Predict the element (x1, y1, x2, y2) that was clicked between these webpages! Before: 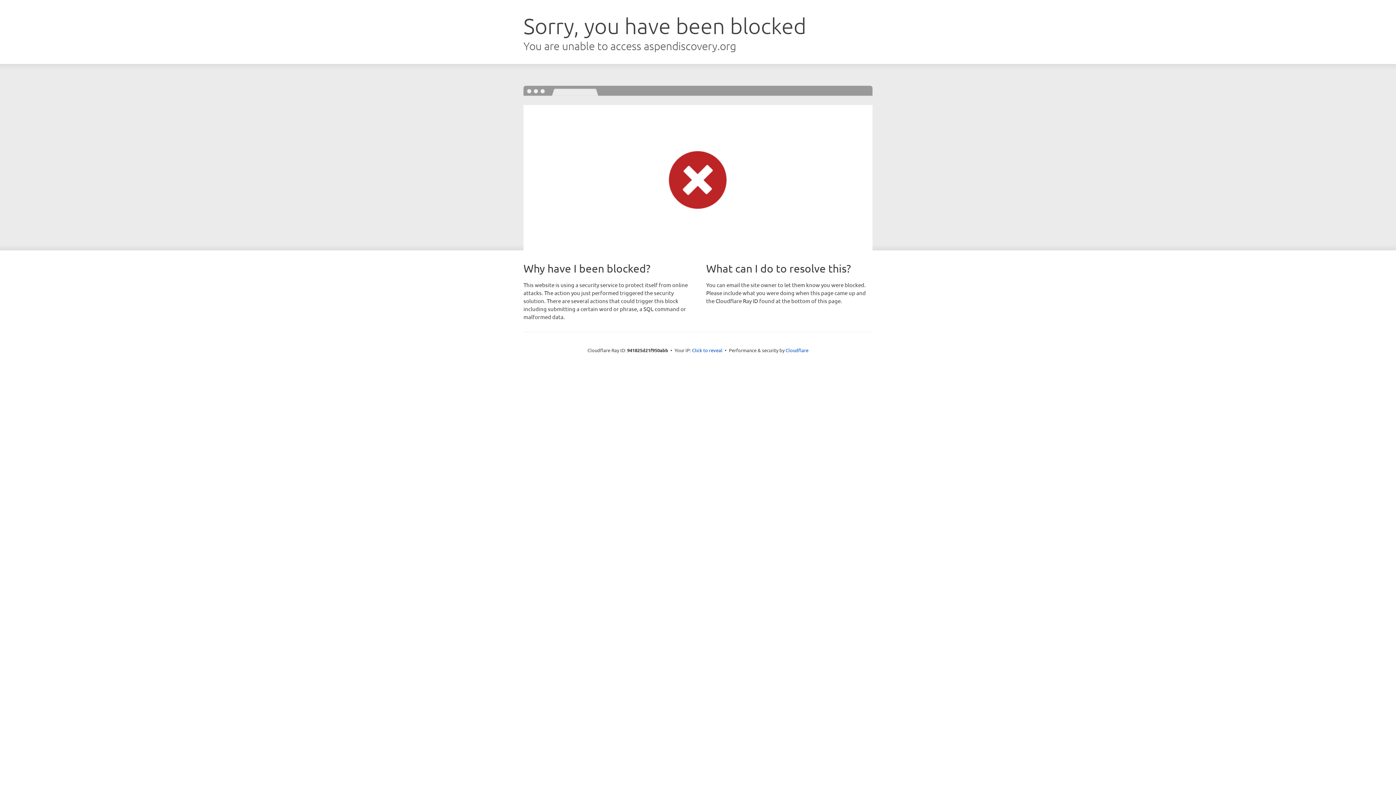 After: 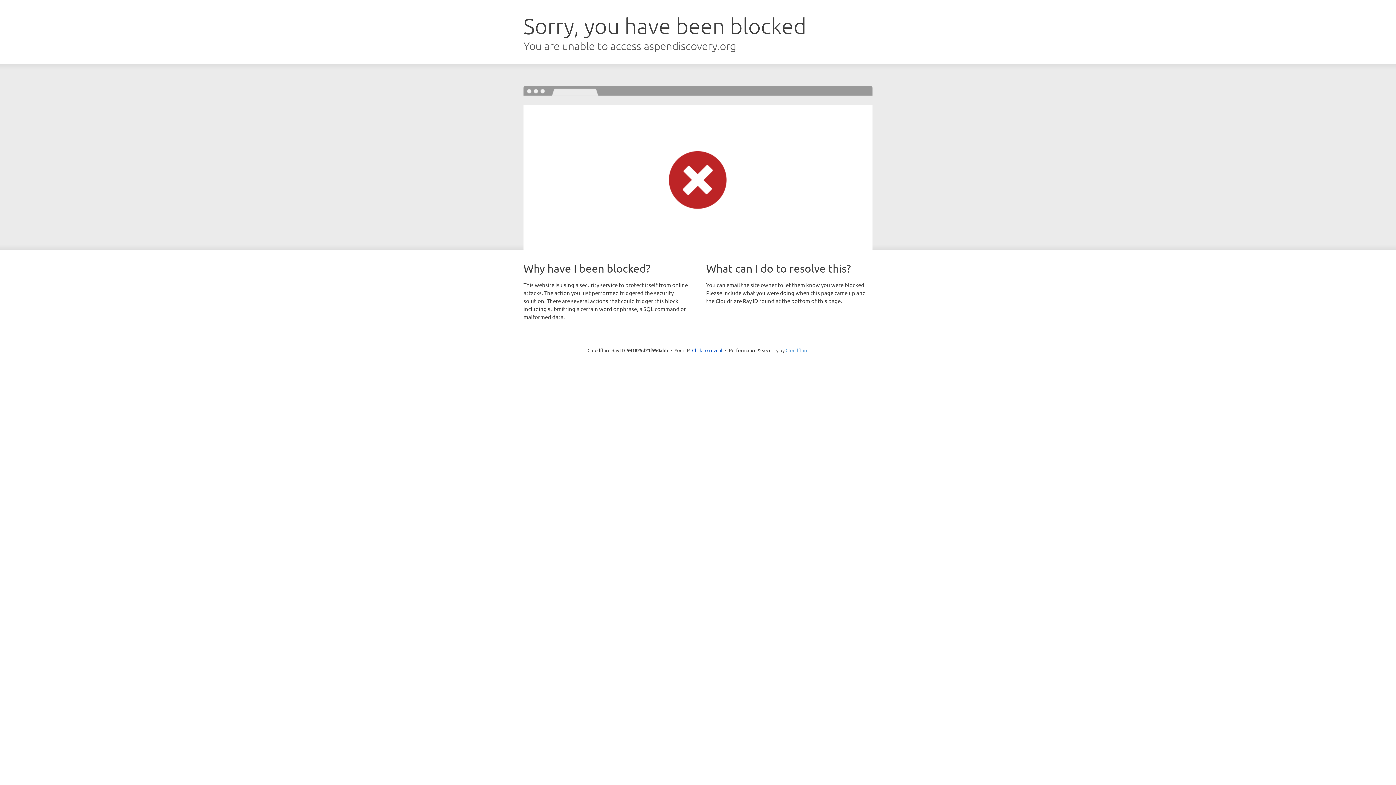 Action: label: Cloudflare bbox: (785, 347, 808, 353)